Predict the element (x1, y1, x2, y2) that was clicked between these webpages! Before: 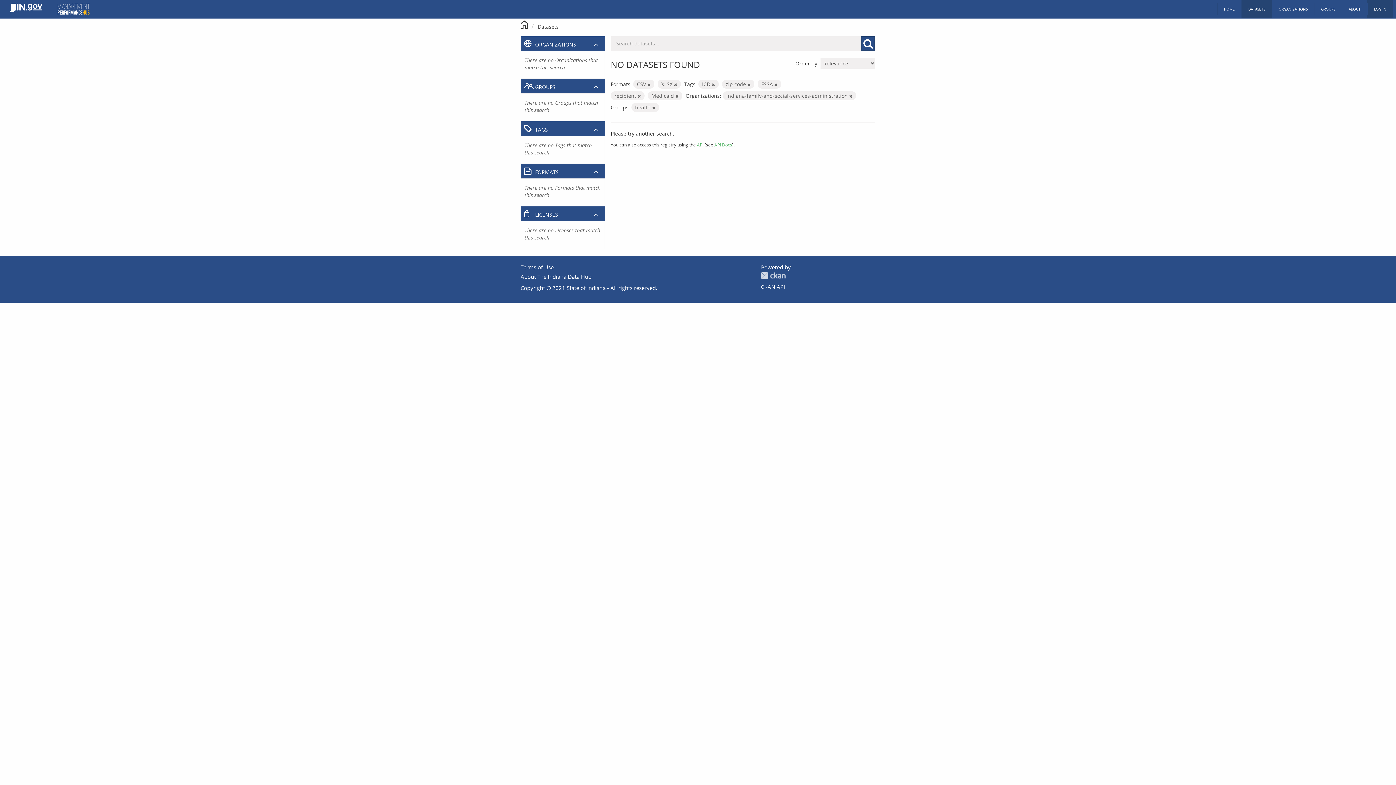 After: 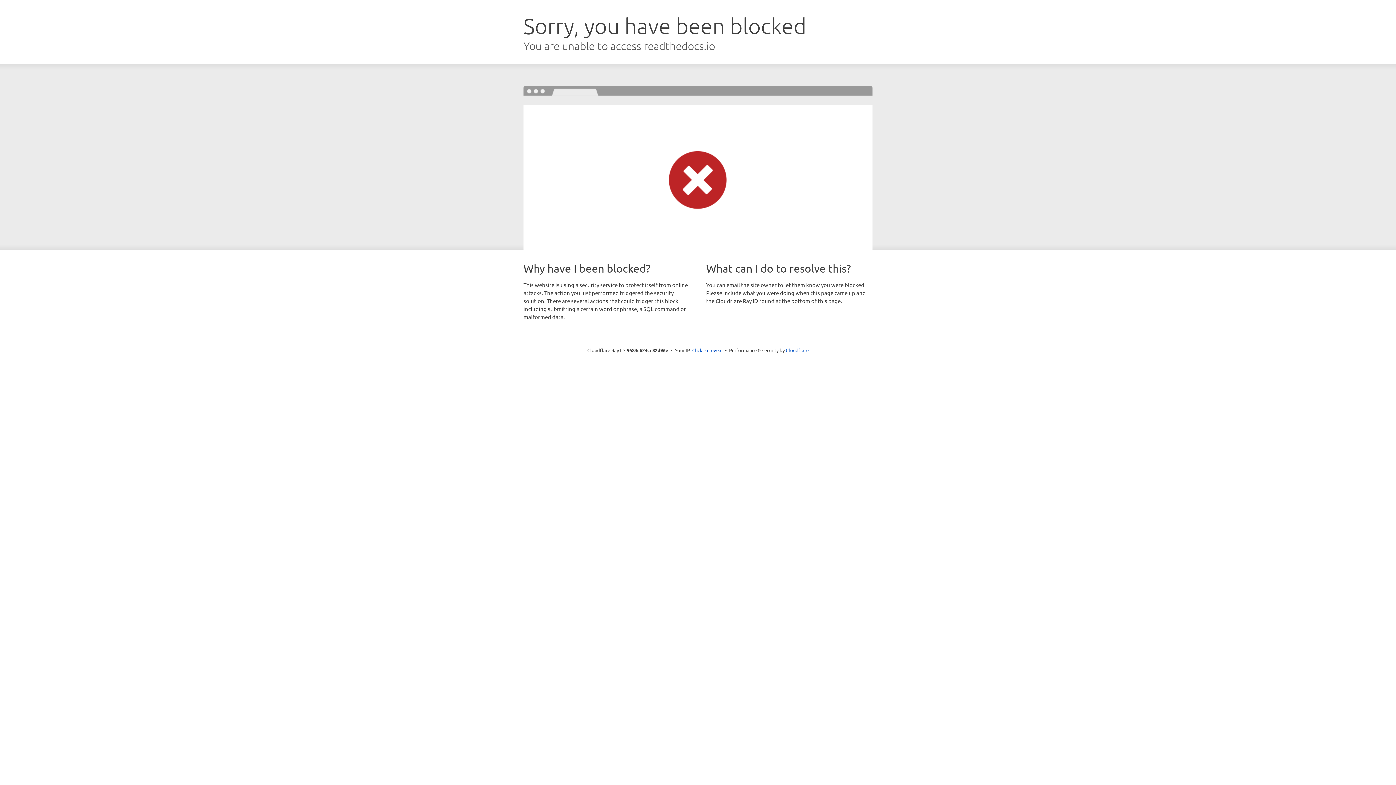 Action: label: API Docs bbox: (714, 141, 732, 147)